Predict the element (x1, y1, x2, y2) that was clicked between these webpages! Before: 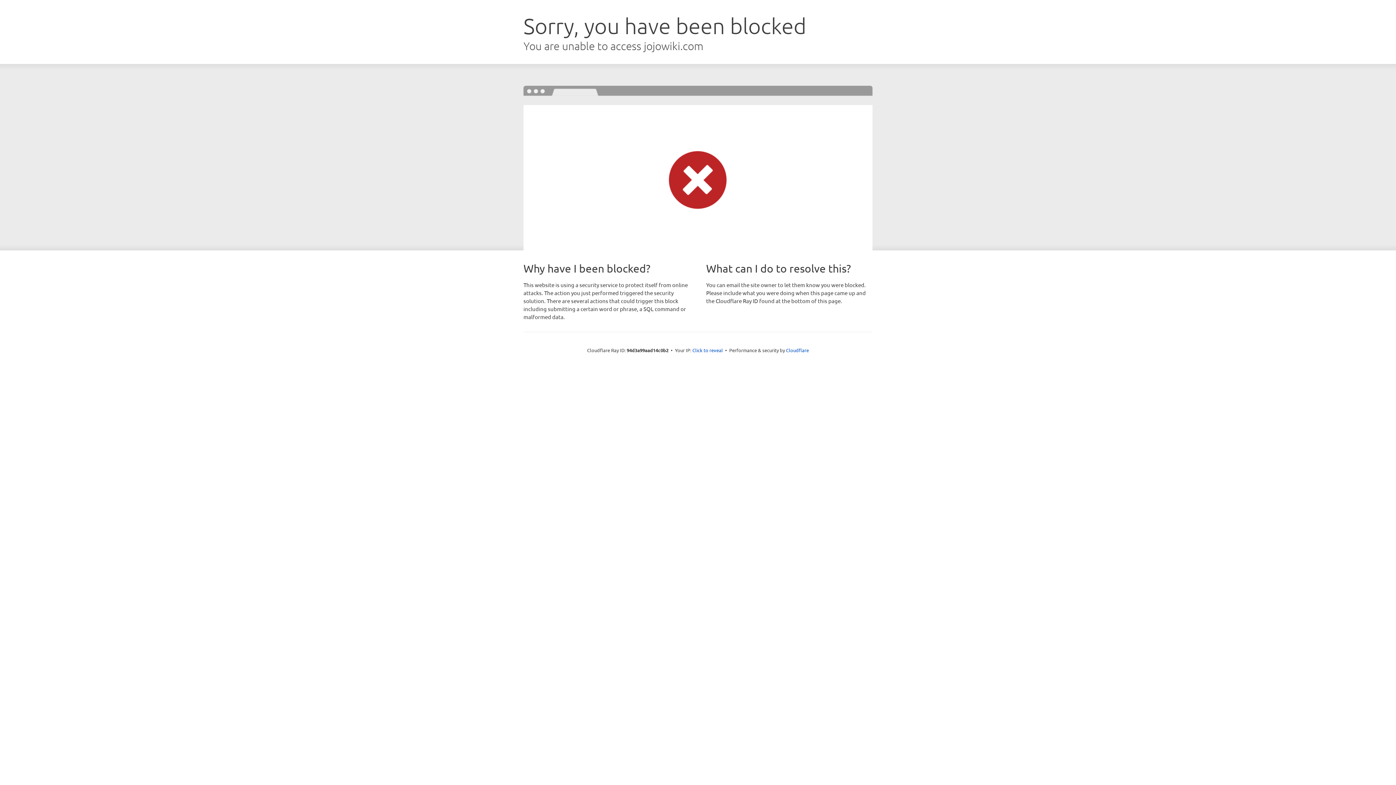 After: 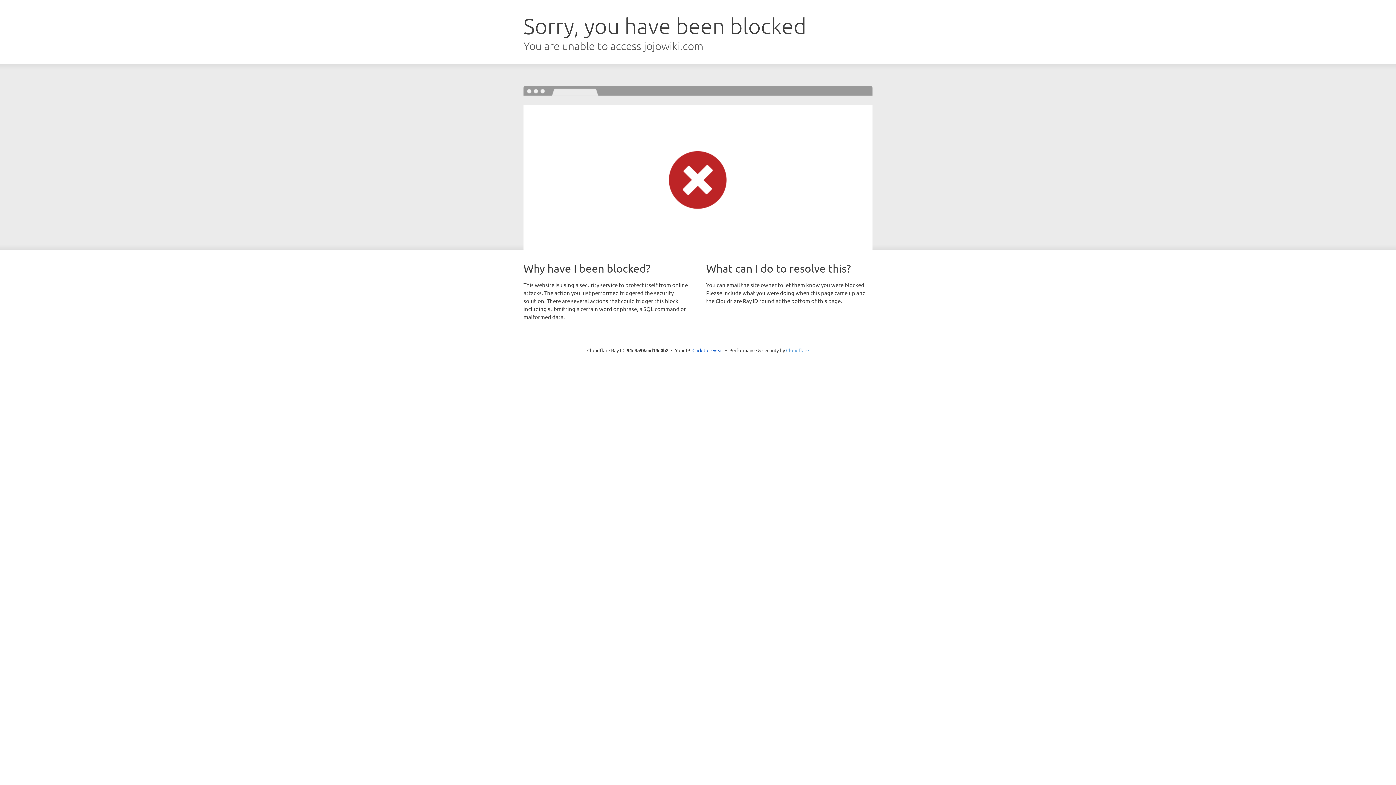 Action: label: Cloudflare bbox: (786, 347, 809, 353)